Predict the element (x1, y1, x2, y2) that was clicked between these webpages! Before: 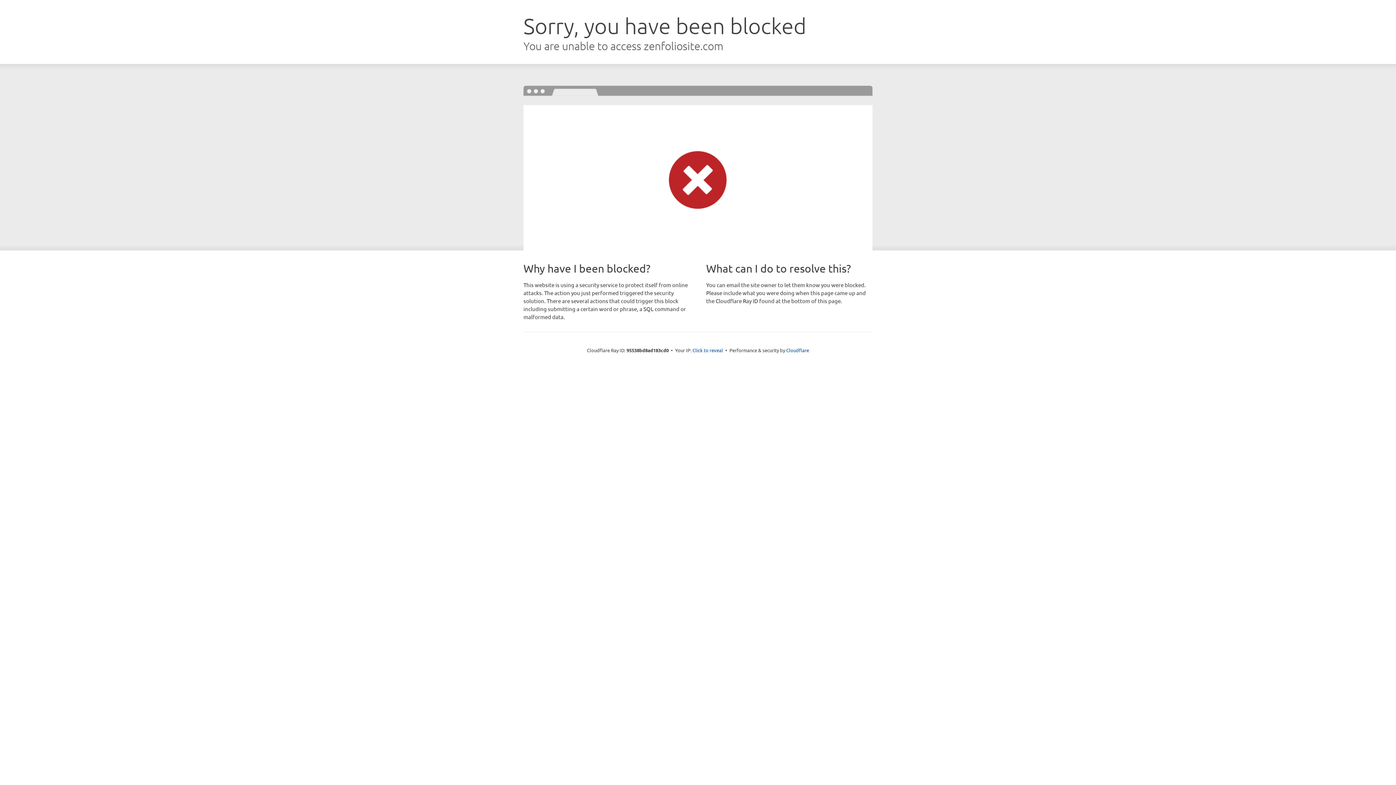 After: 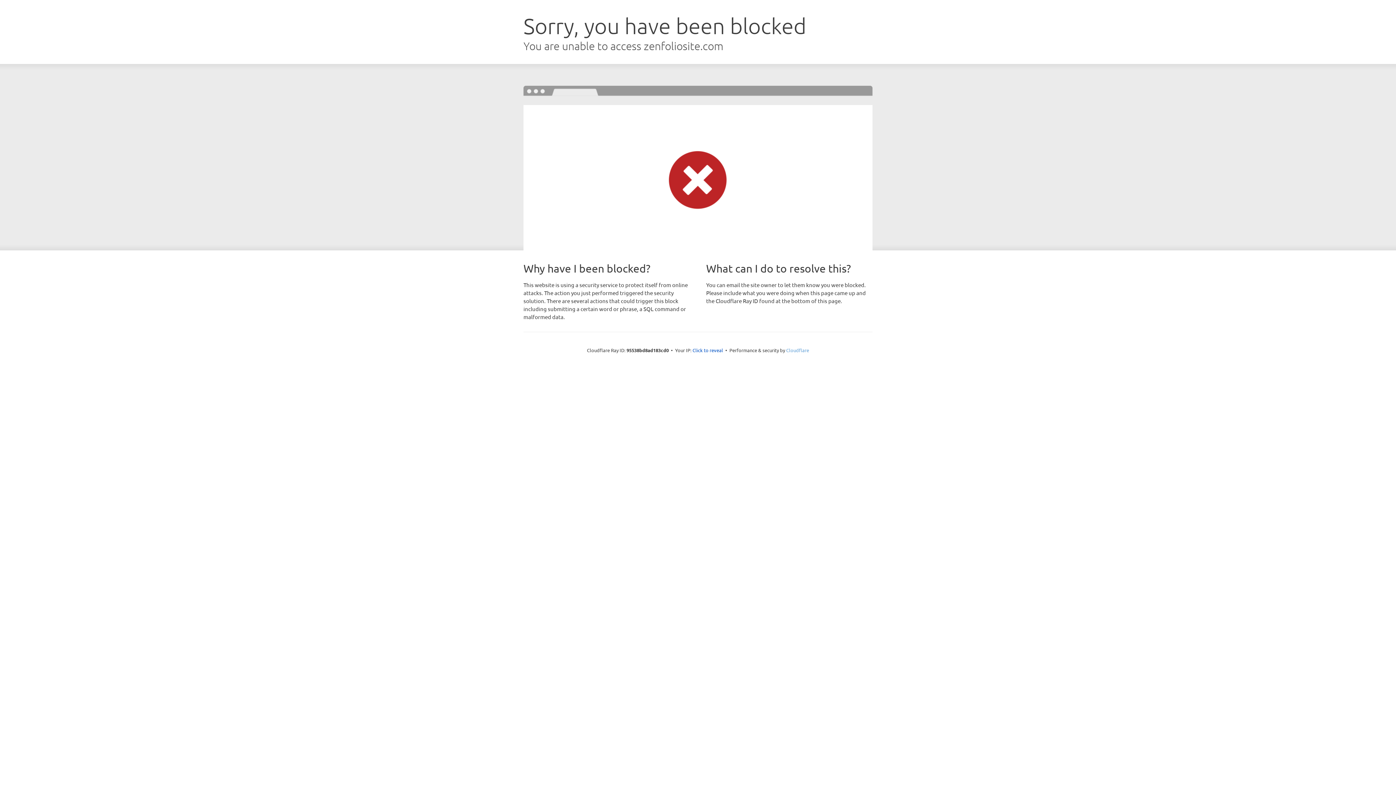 Action: bbox: (786, 347, 809, 353) label: Cloudflare